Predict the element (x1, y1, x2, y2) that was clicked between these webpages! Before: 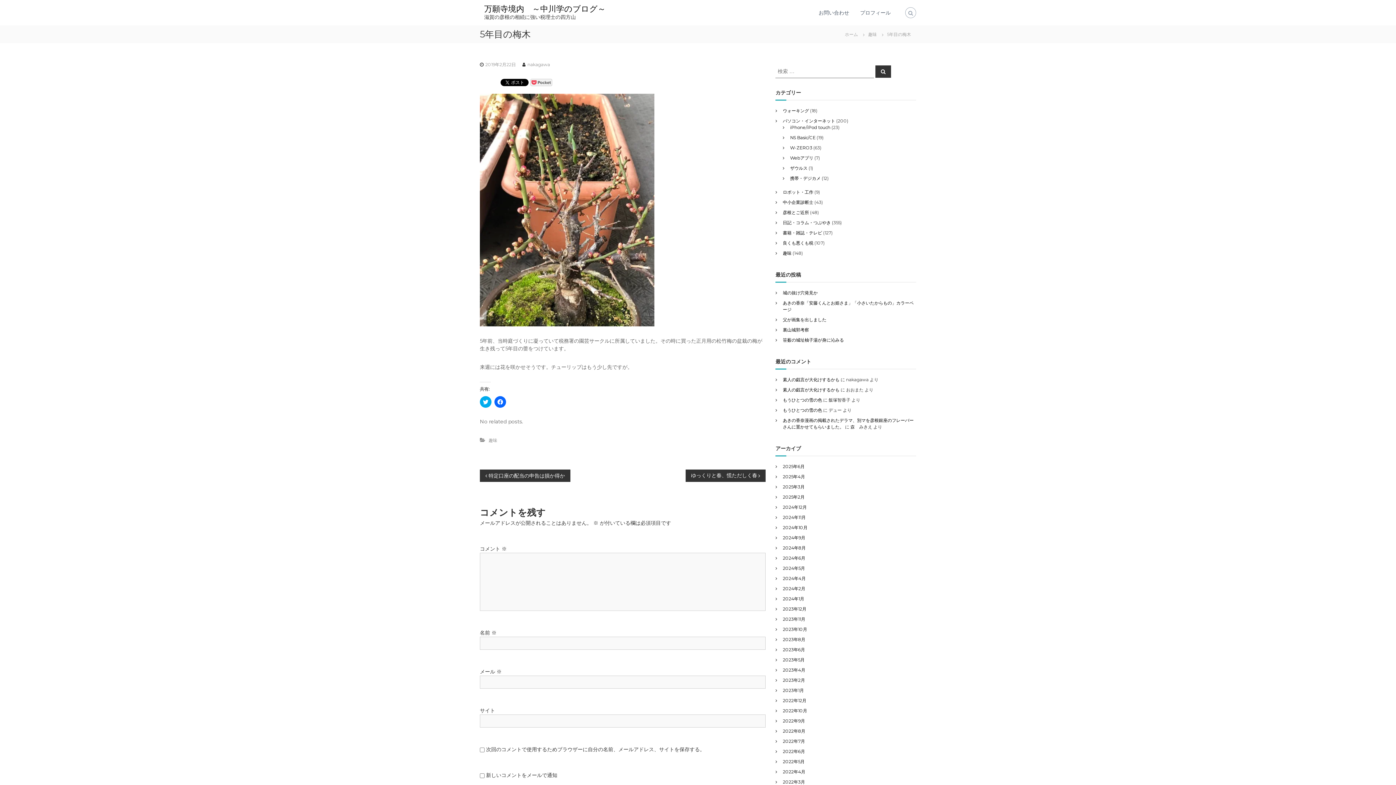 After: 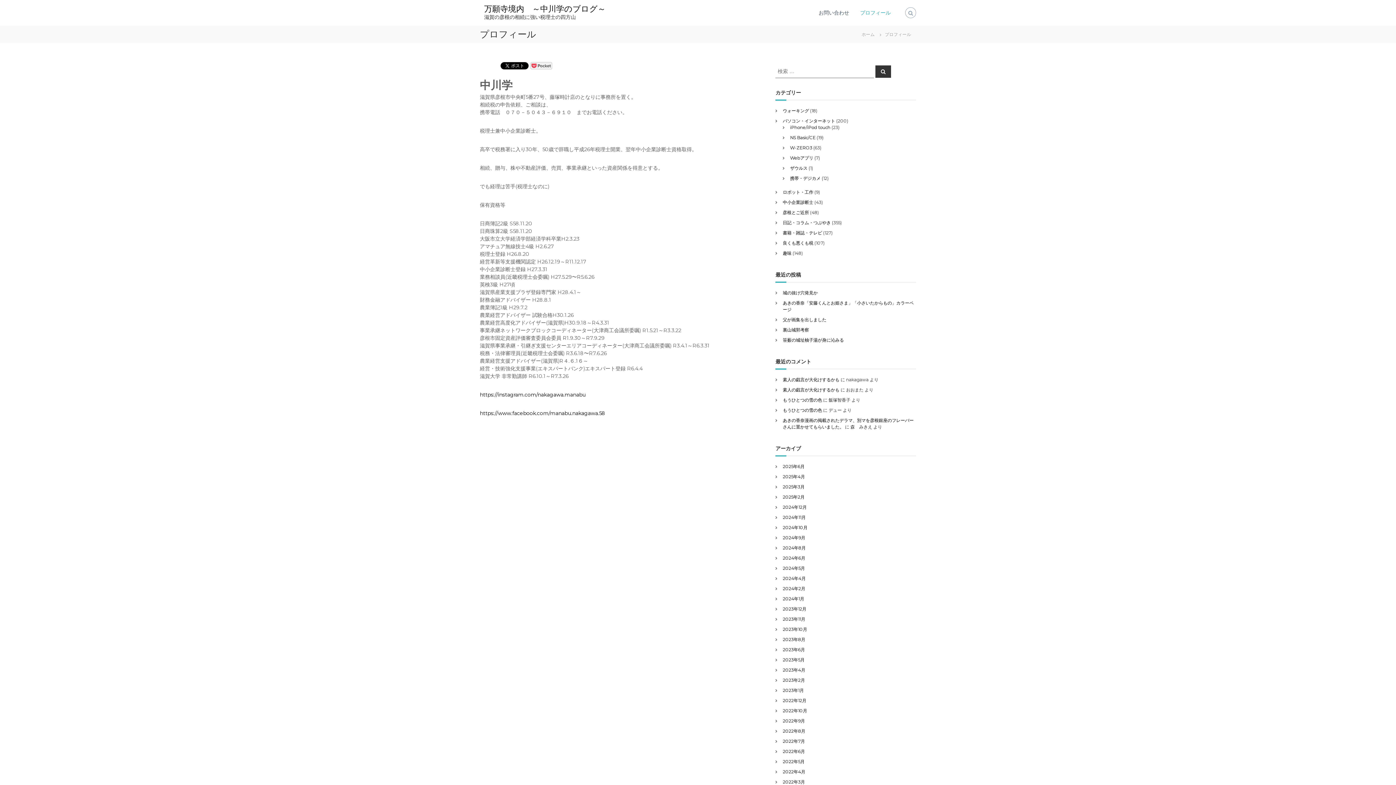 Action: bbox: (860, 9, 890, 15) label: プロフィール